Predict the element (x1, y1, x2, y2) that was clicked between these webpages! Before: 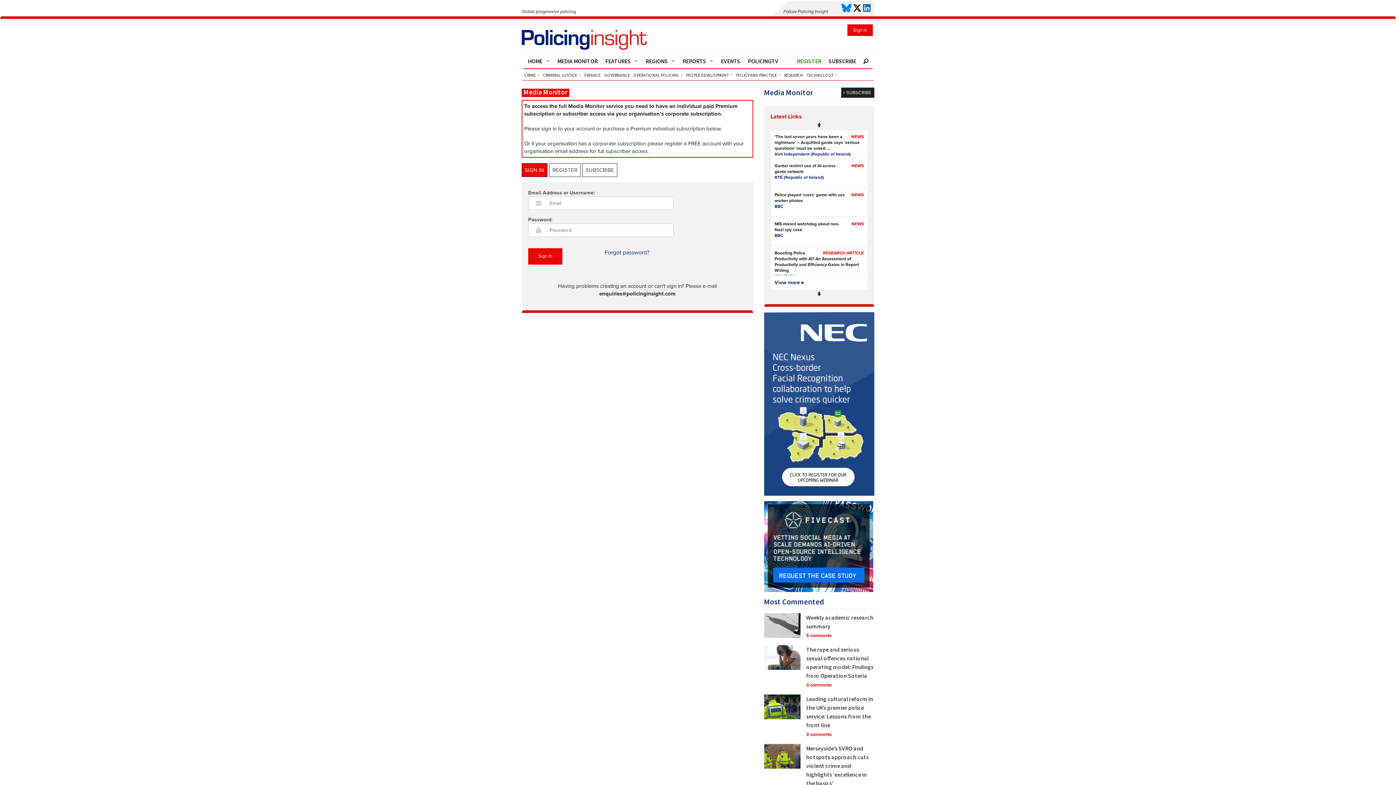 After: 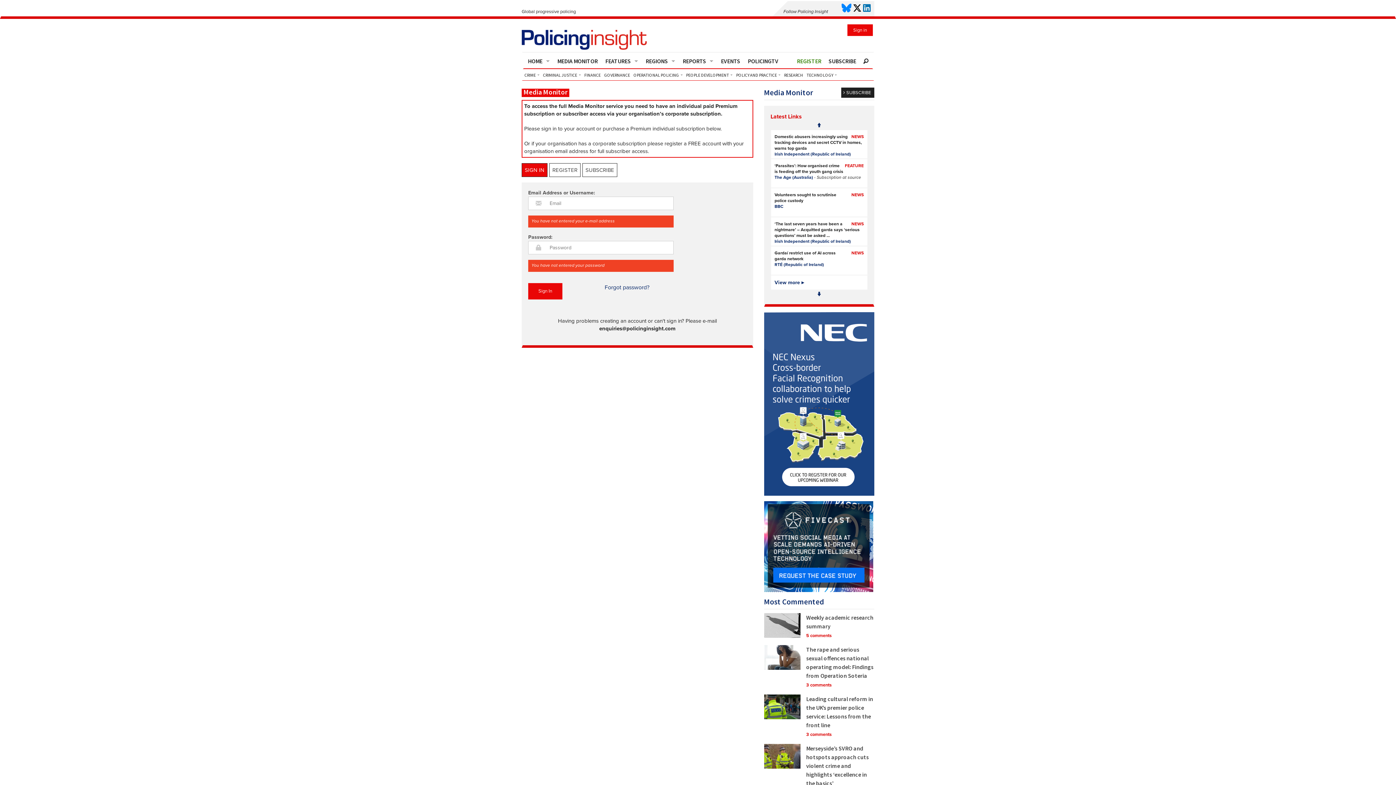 Action: bbox: (528, 248, 562, 264) label: Sign In